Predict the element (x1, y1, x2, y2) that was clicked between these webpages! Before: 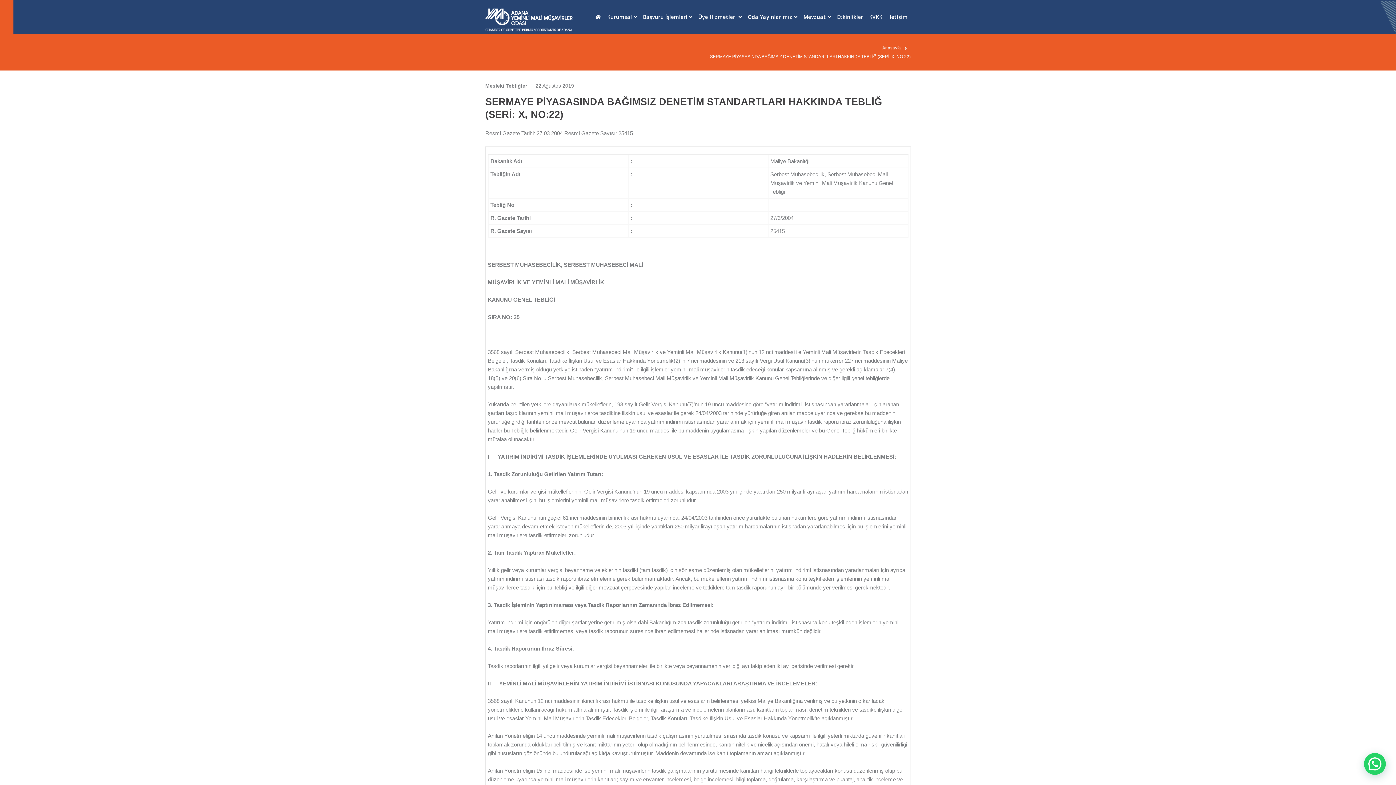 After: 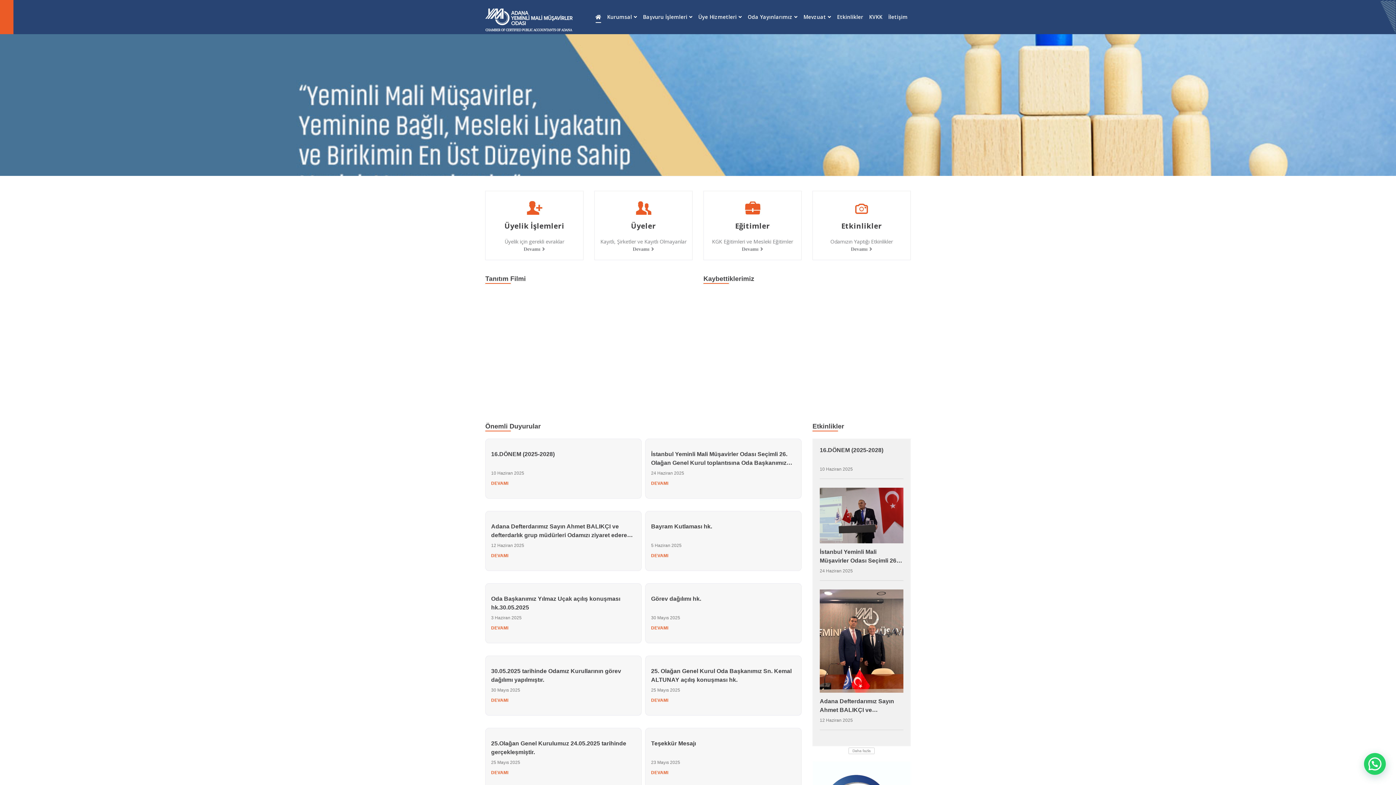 Action: bbox: (485, 16, 572, 22)